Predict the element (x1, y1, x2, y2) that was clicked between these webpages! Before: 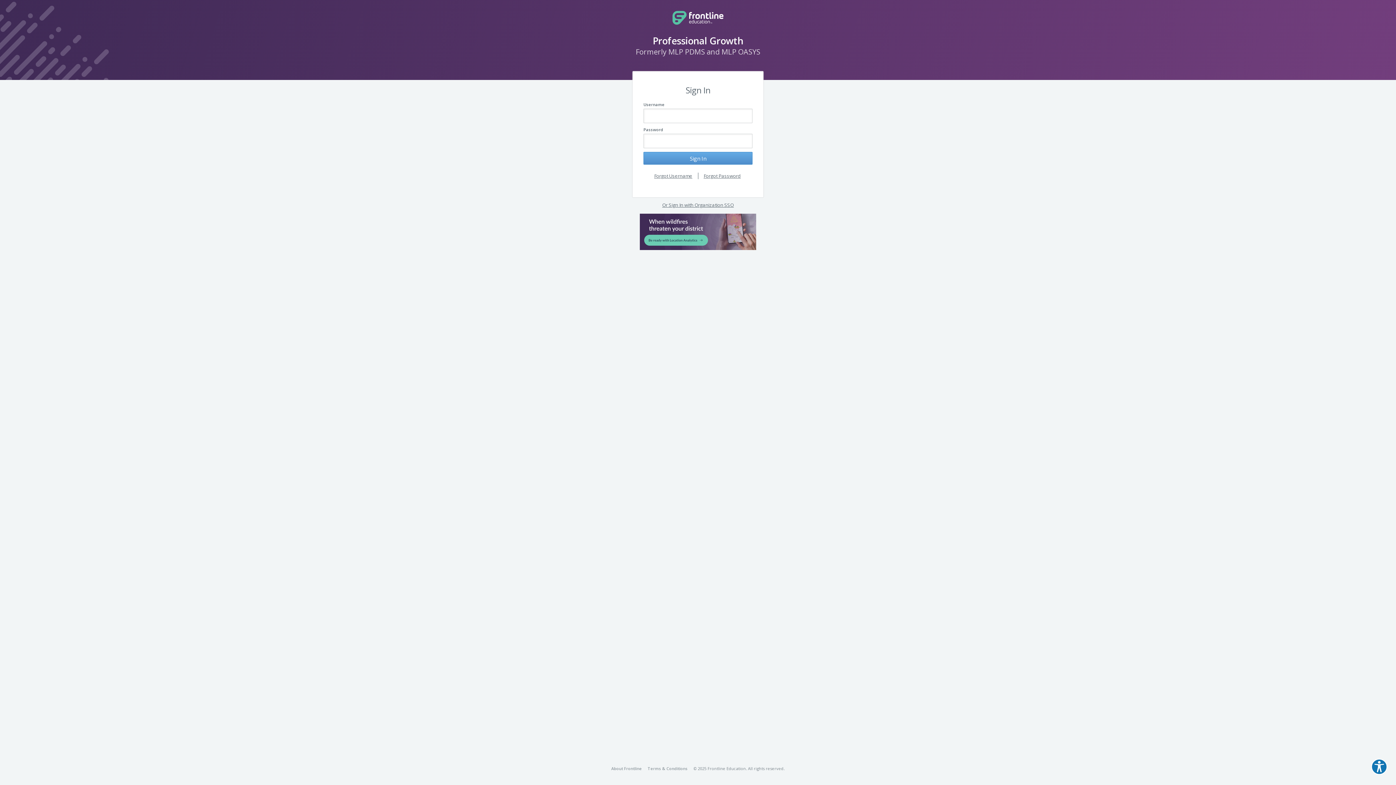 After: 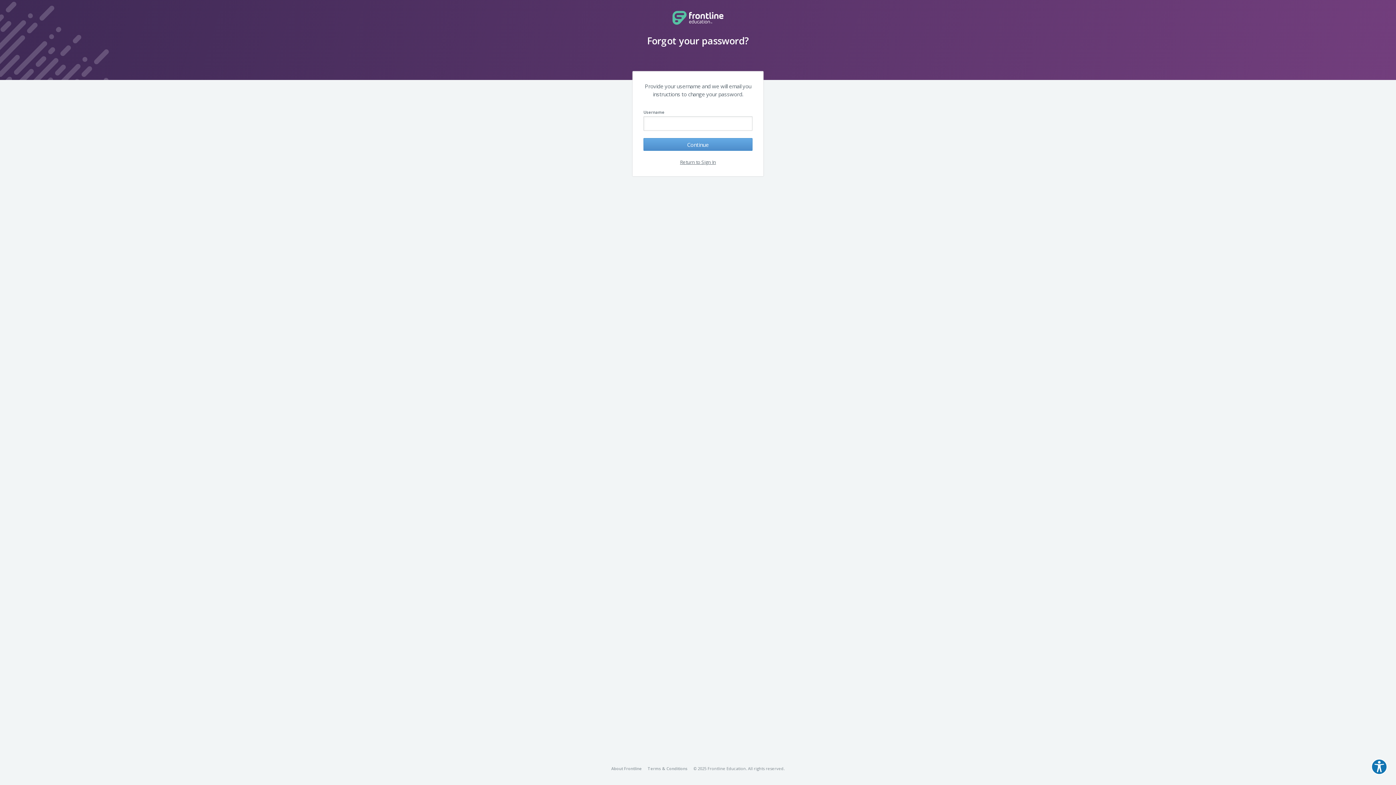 Action: bbox: (703, 172, 740, 179) label: Forgot Password